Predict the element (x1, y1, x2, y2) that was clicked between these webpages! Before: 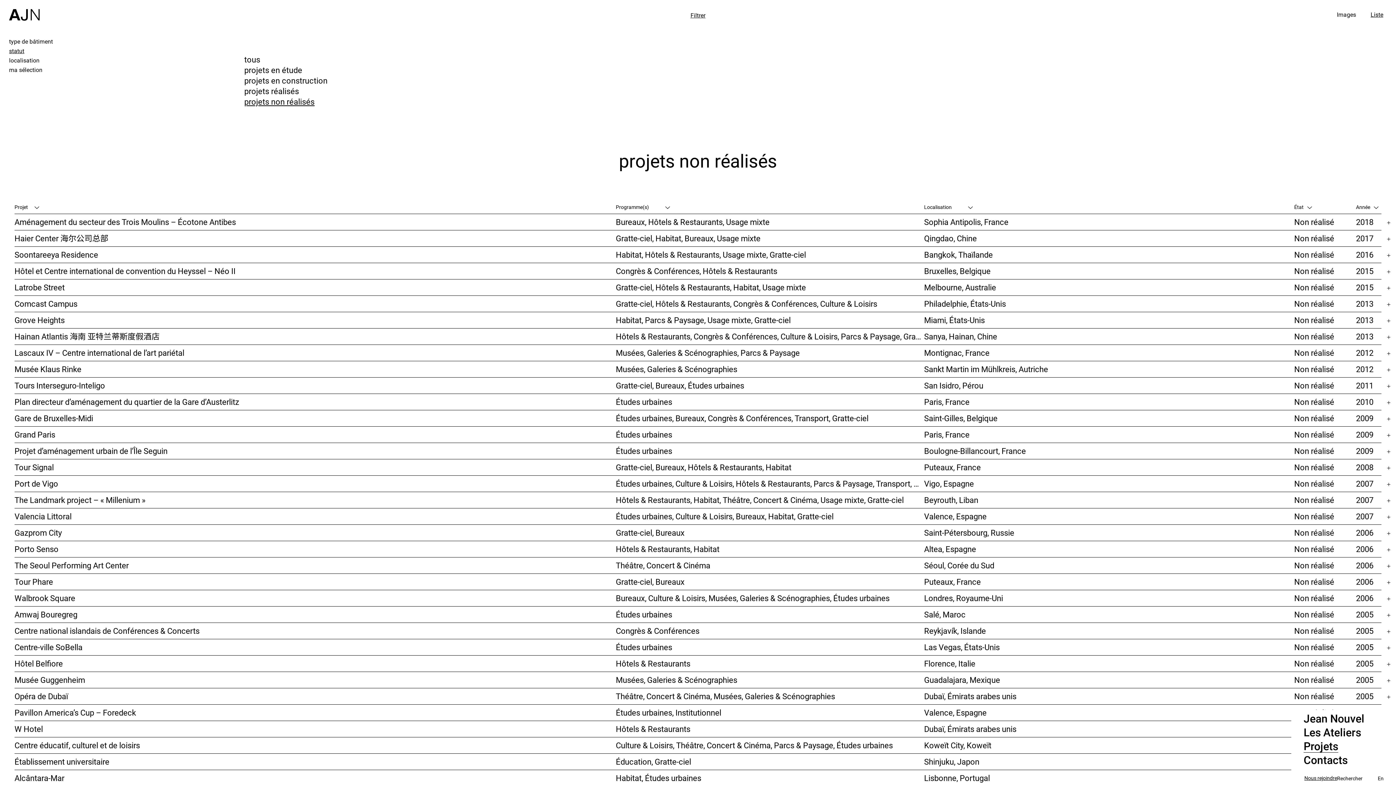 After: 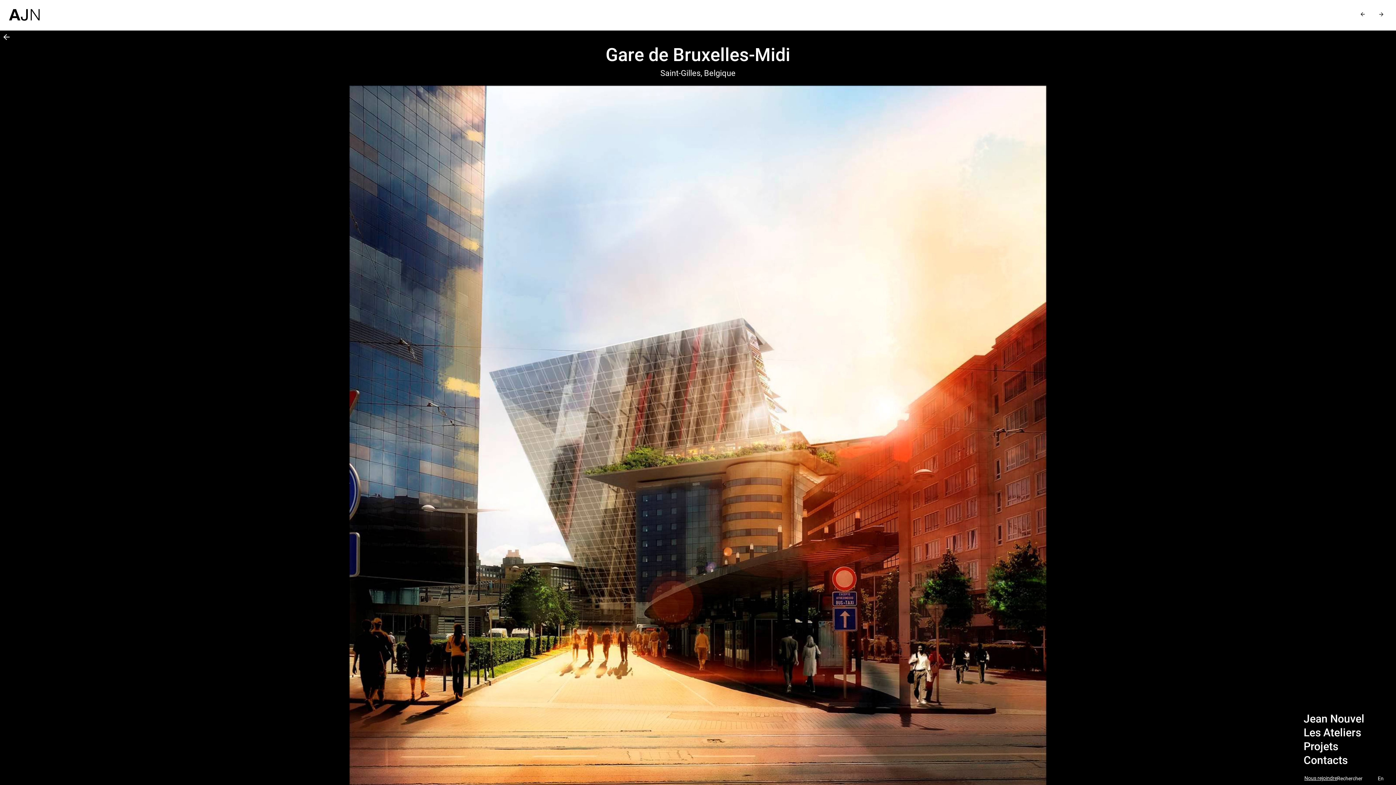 Action: bbox: (616, 410, 924, 426) label: Études urbaines, Bureaux, Congrès & Conférences, Transport, Gratte-ciel